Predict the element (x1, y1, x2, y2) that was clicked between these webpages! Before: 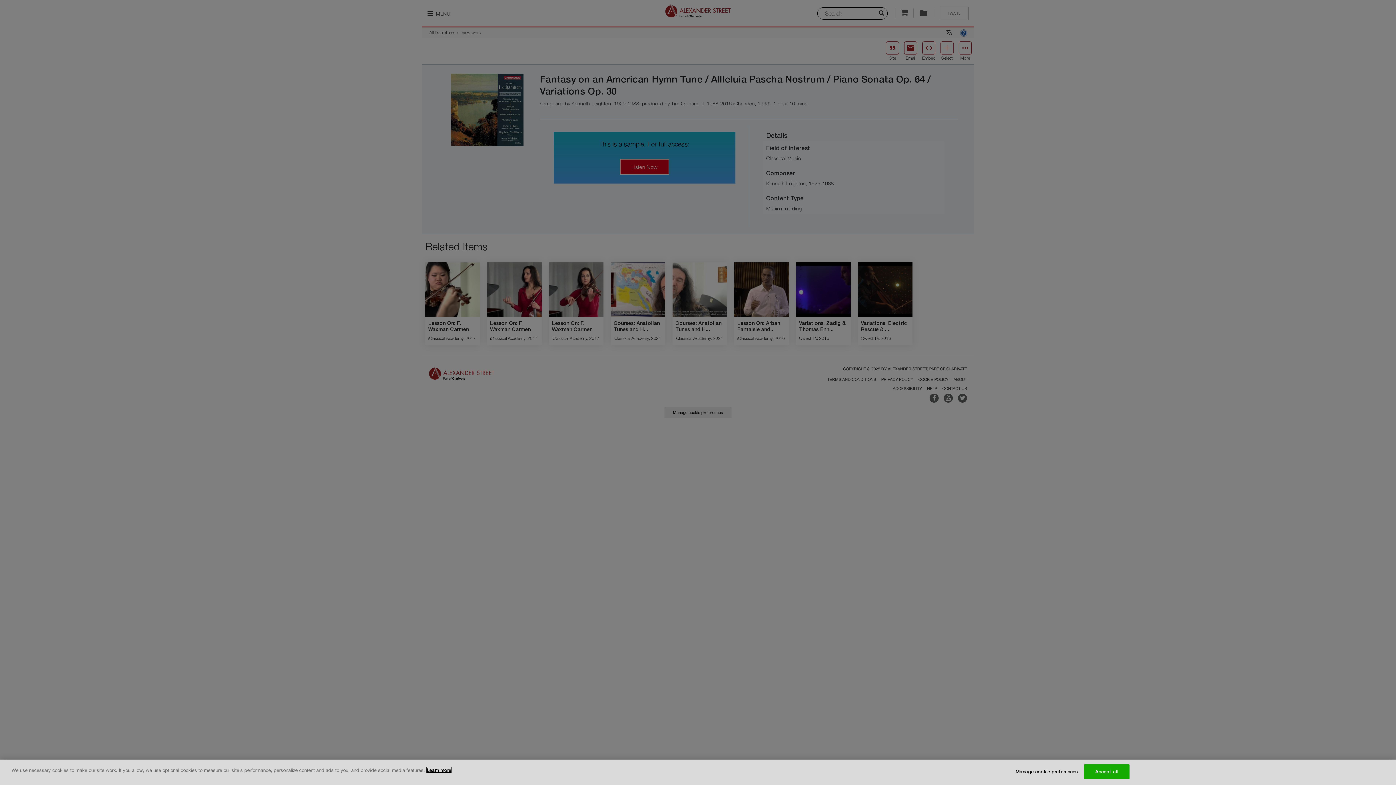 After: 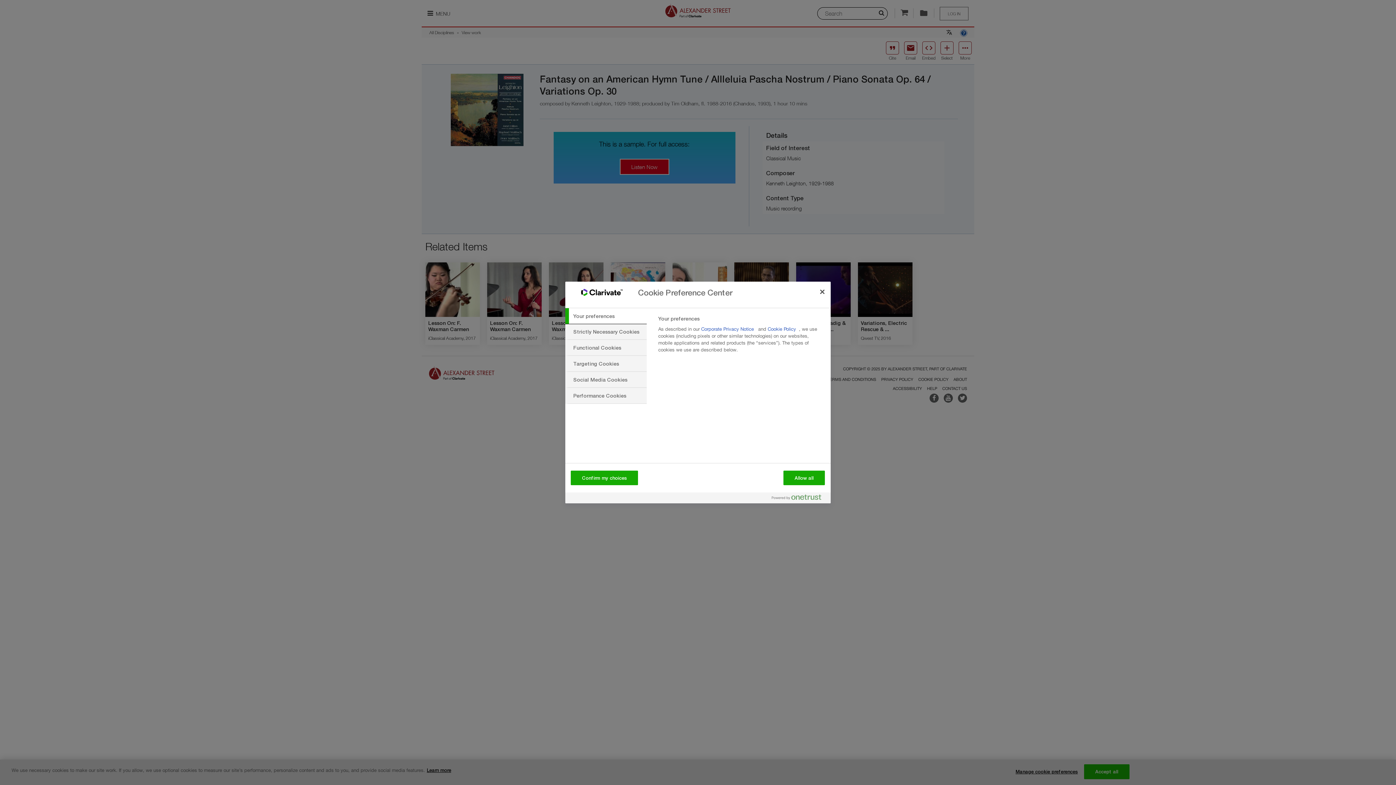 Action: bbox: (1015, 765, 1078, 779) label: Manage cookie preferences